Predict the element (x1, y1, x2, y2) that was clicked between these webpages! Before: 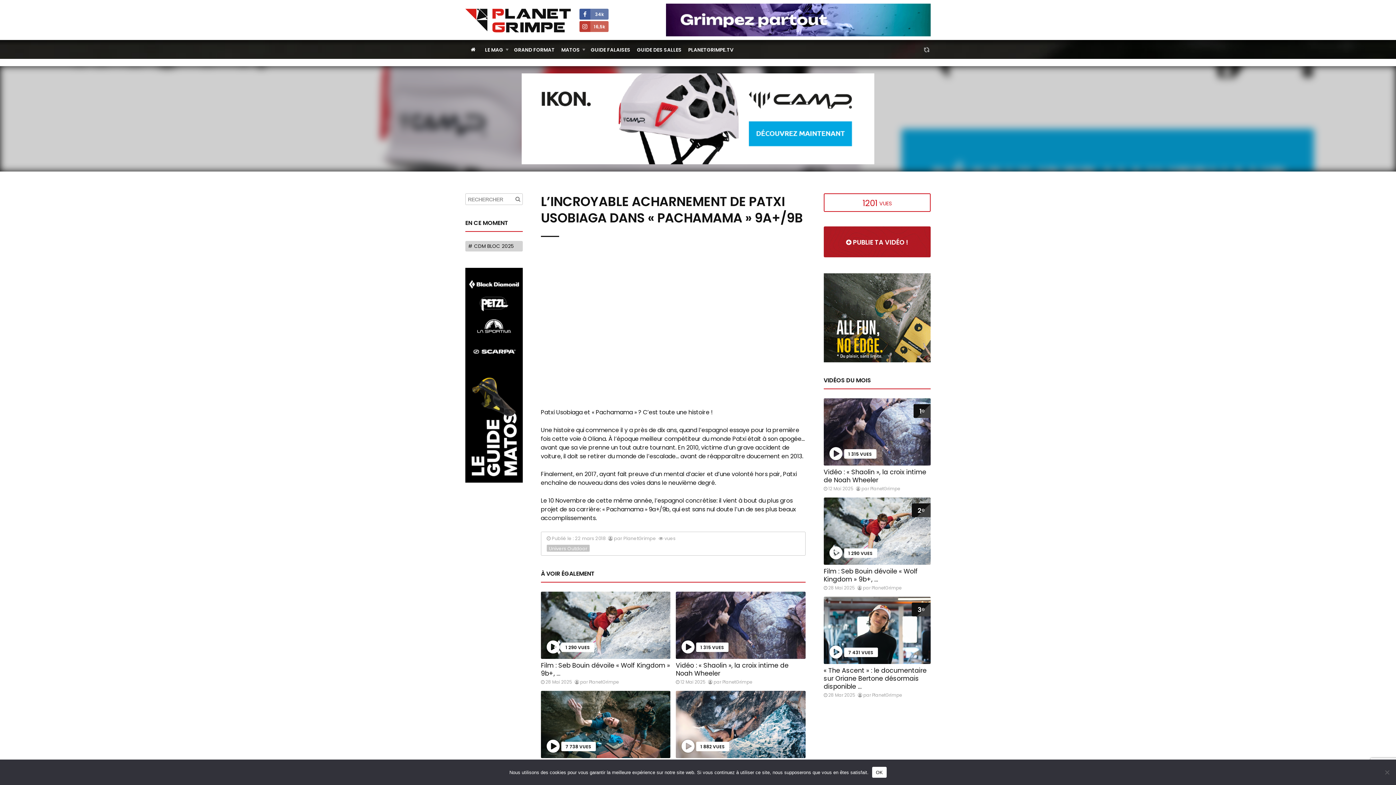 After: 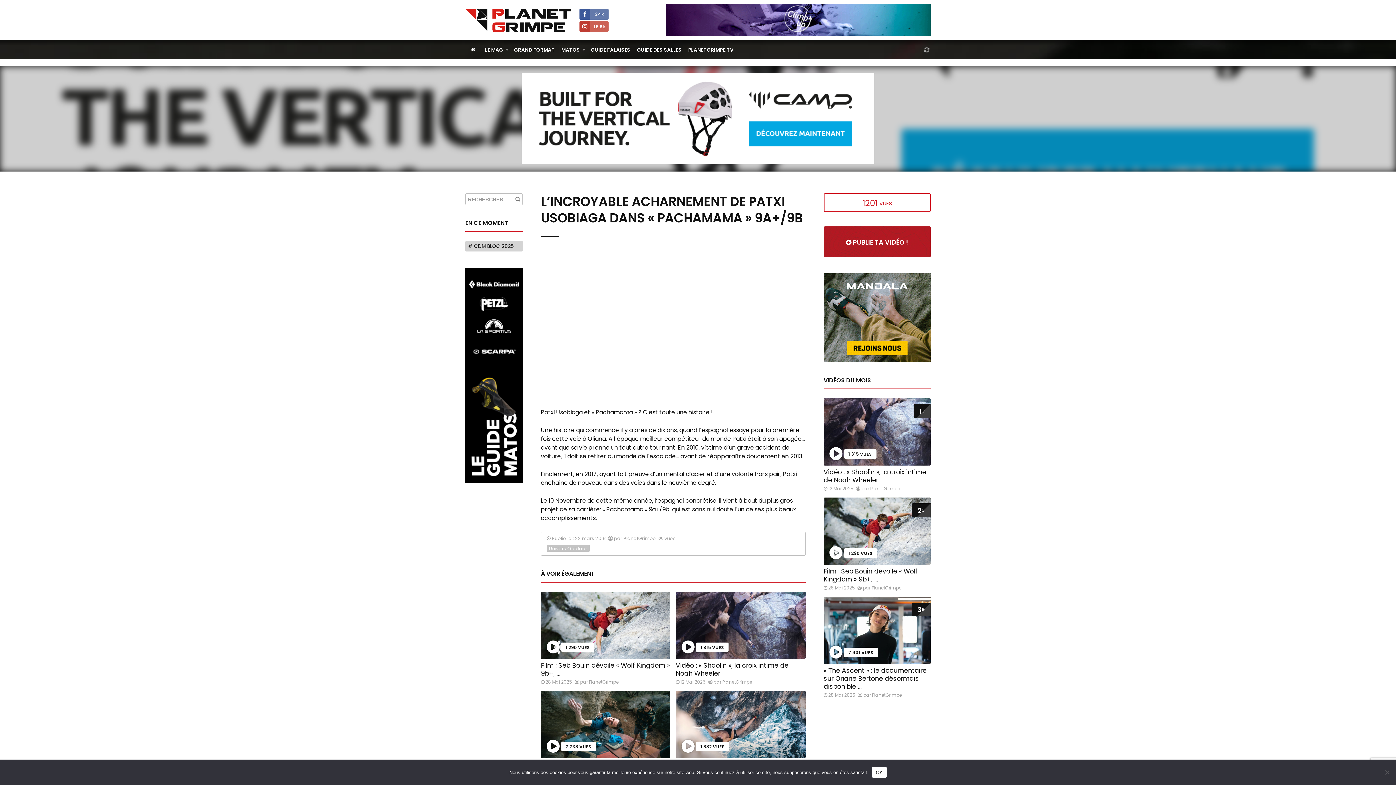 Action: bbox: (823, 272, 930, 281)